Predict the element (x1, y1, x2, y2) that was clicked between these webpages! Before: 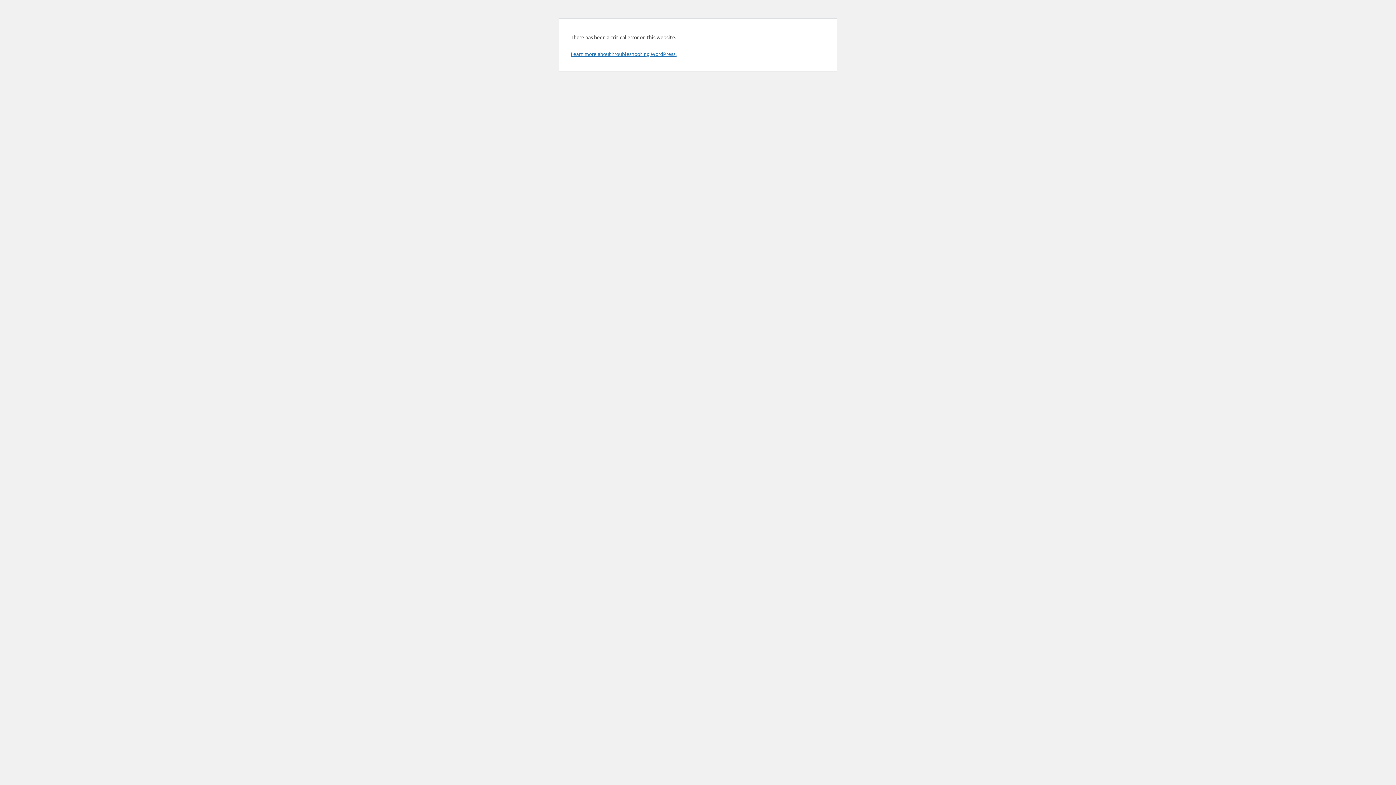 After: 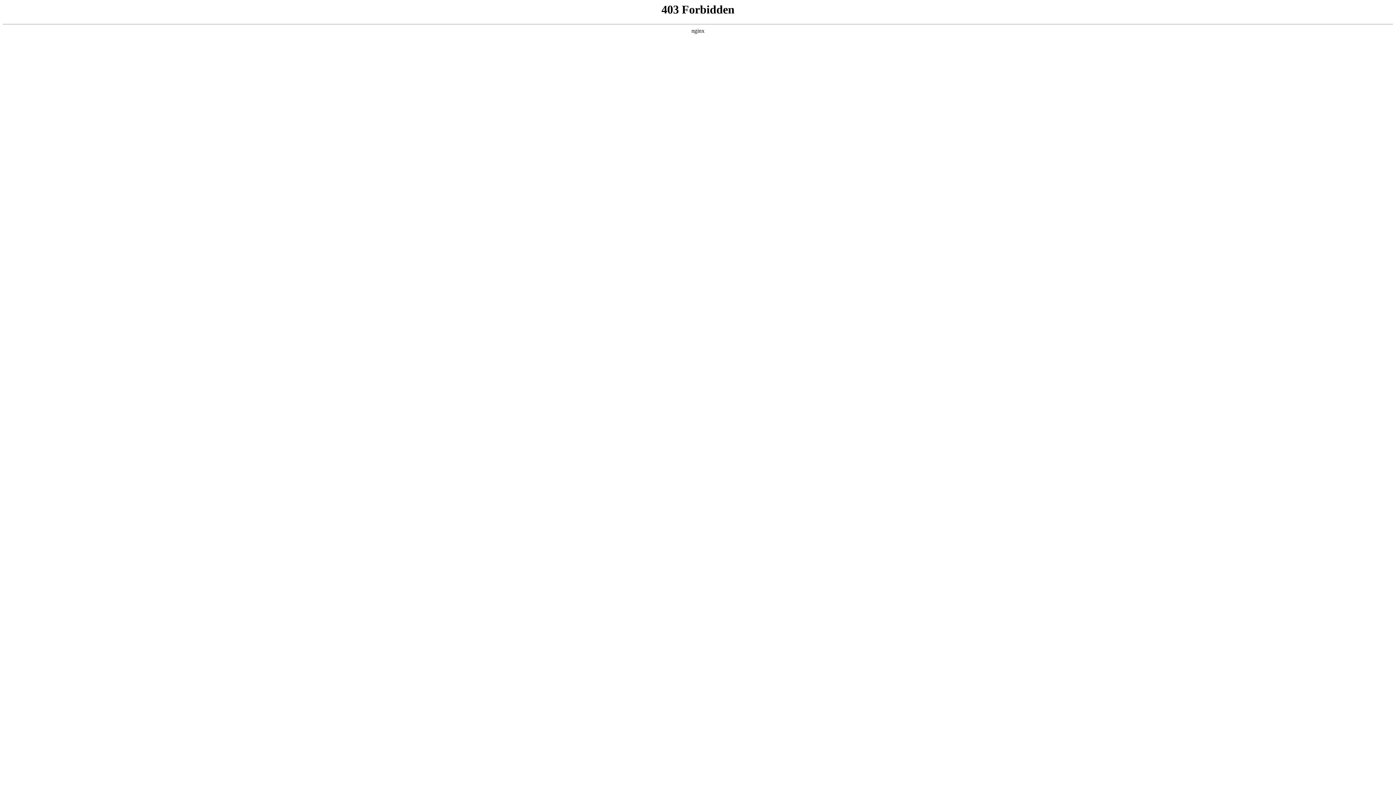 Action: bbox: (570, 50, 676, 57) label: Learn more about troubleshooting WordPress.